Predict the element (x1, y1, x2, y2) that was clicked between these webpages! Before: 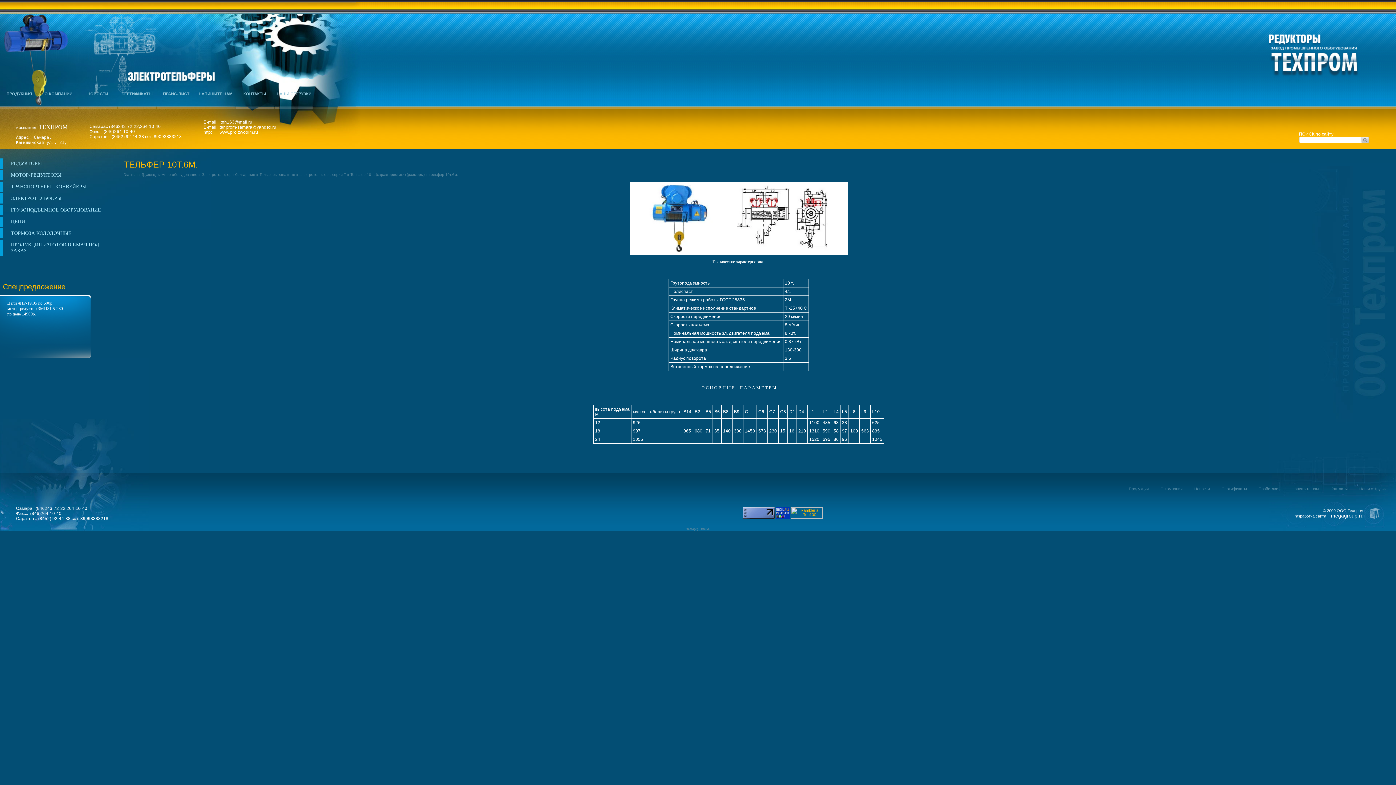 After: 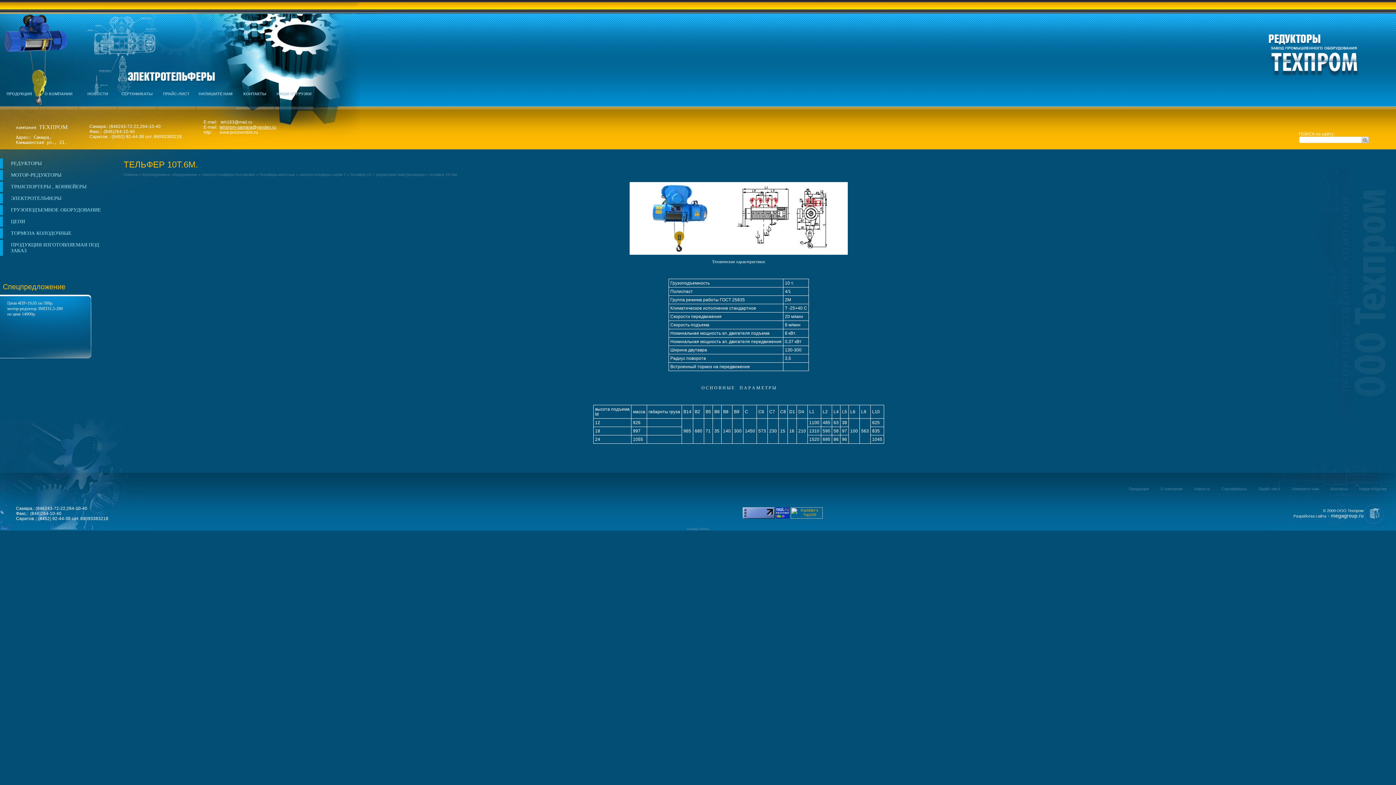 Action: label: tehprom-samara@yandex.ru bbox: (219, 124, 276, 129)